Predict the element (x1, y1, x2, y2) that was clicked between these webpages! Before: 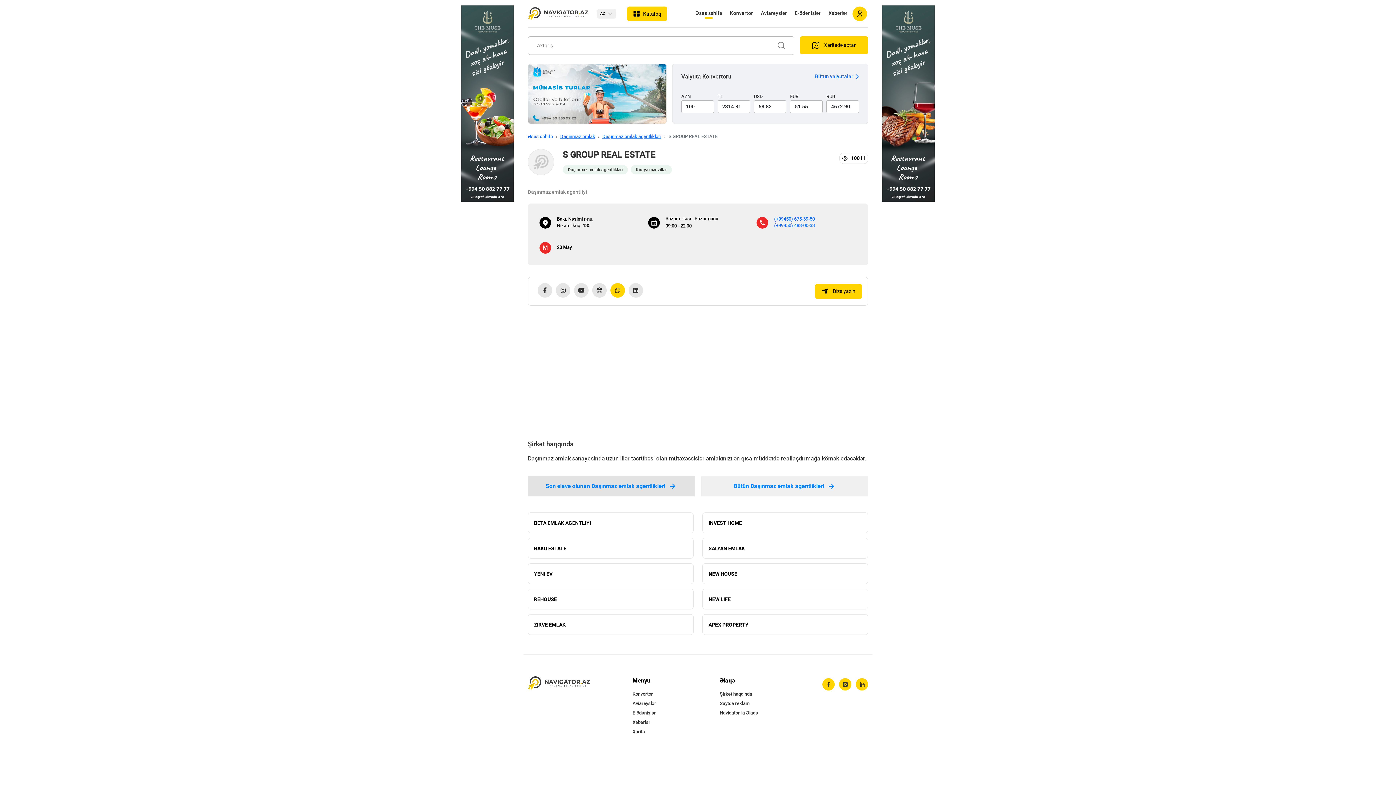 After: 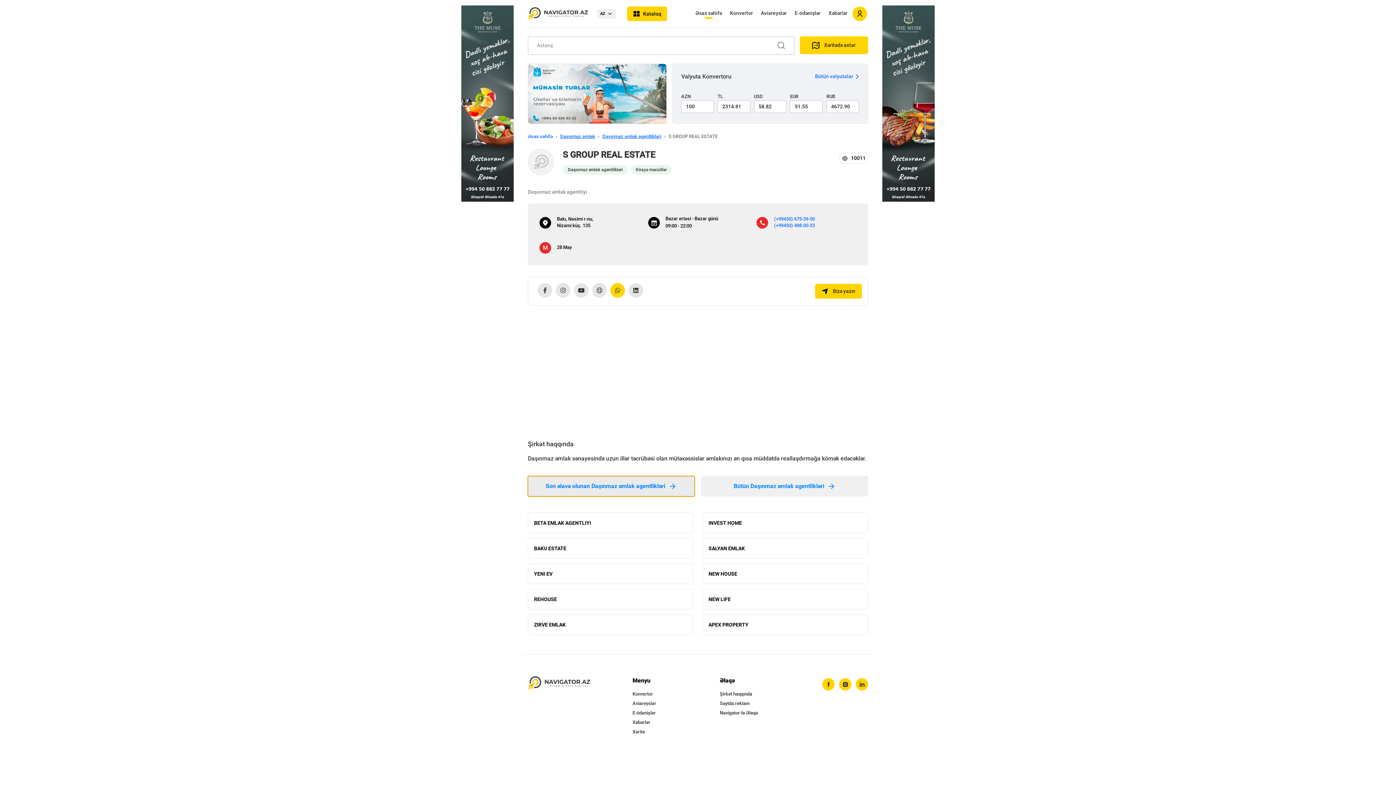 Action: bbox: (528, 476, 694, 496) label: Son əlavə olunan Daşınmaz əmlak agentlikləri